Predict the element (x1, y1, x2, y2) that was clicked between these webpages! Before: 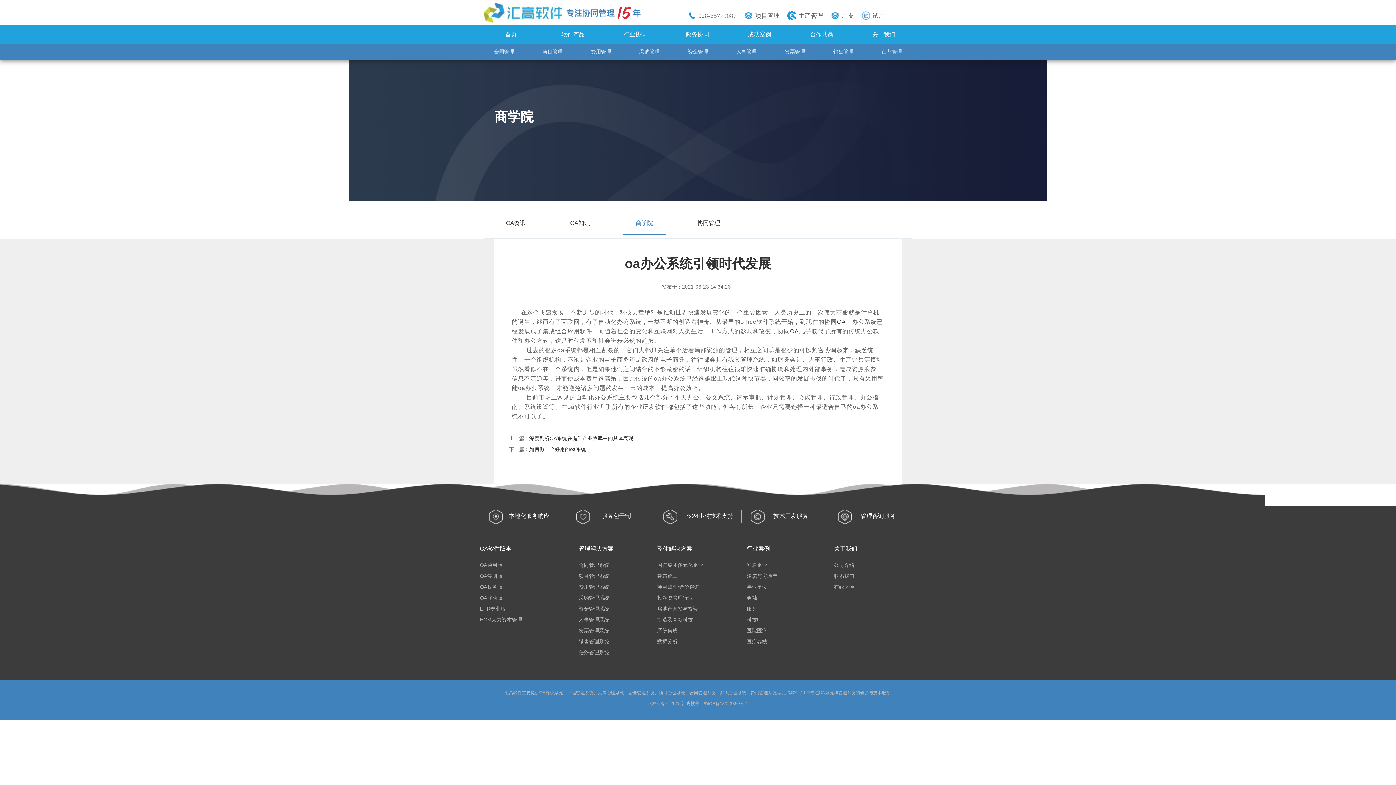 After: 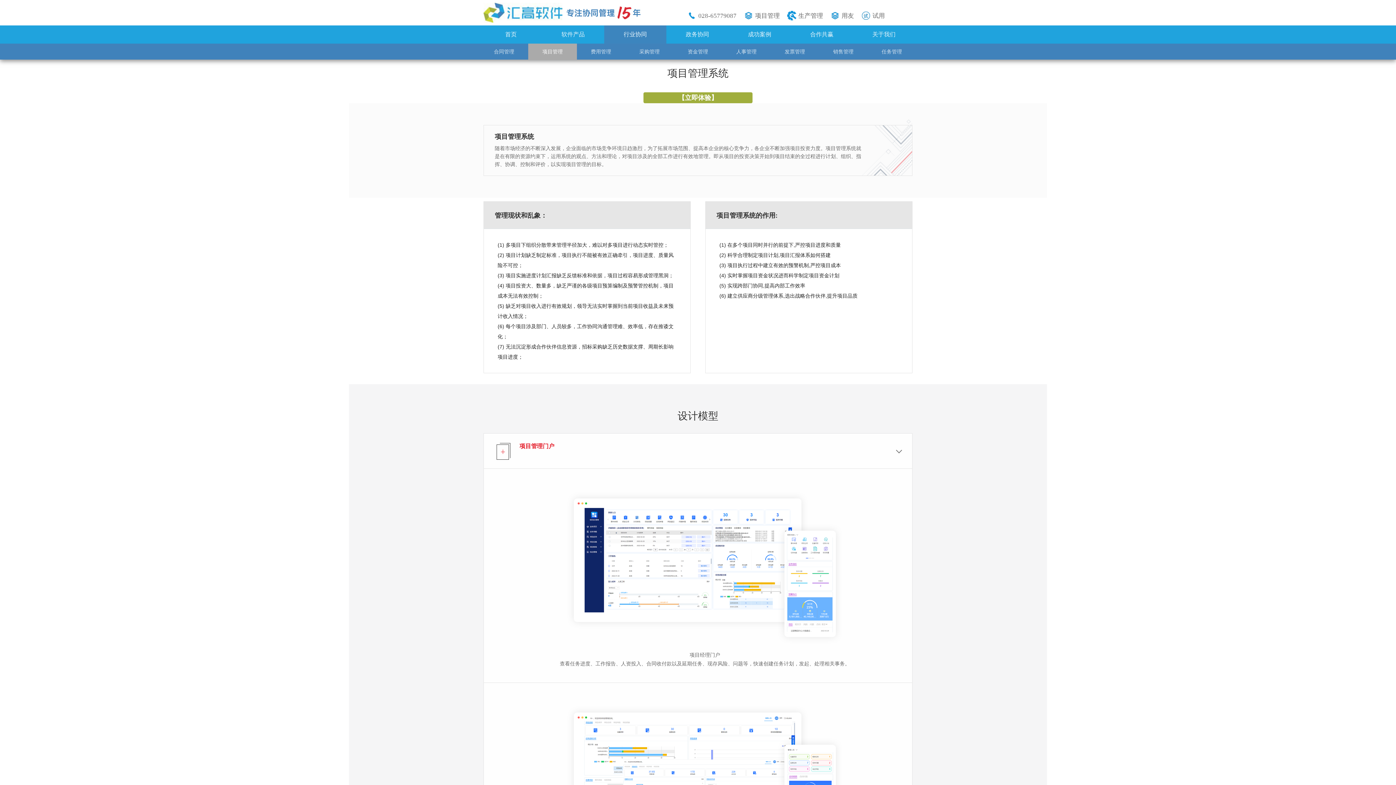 Action: label: 项目管理系统 bbox: (578, 573, 609, 579)